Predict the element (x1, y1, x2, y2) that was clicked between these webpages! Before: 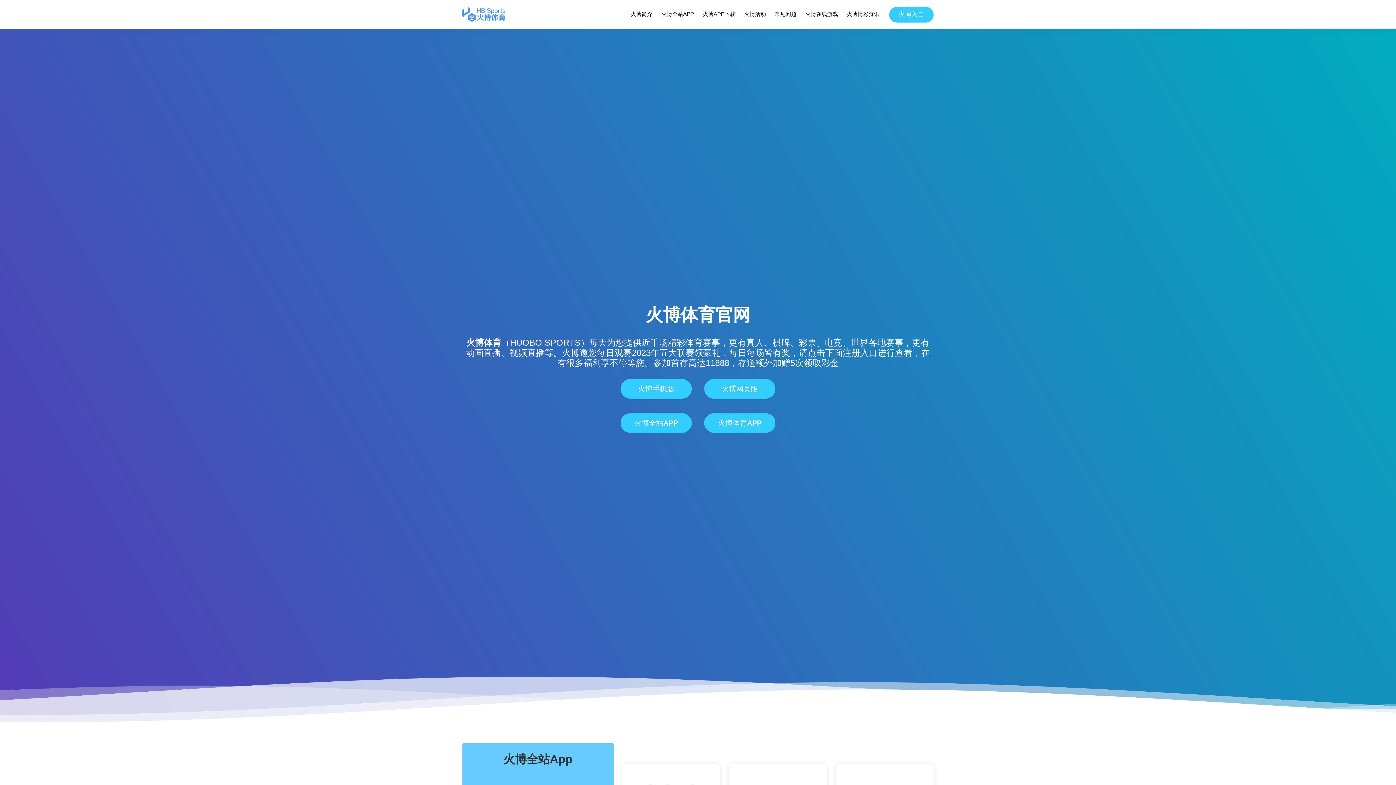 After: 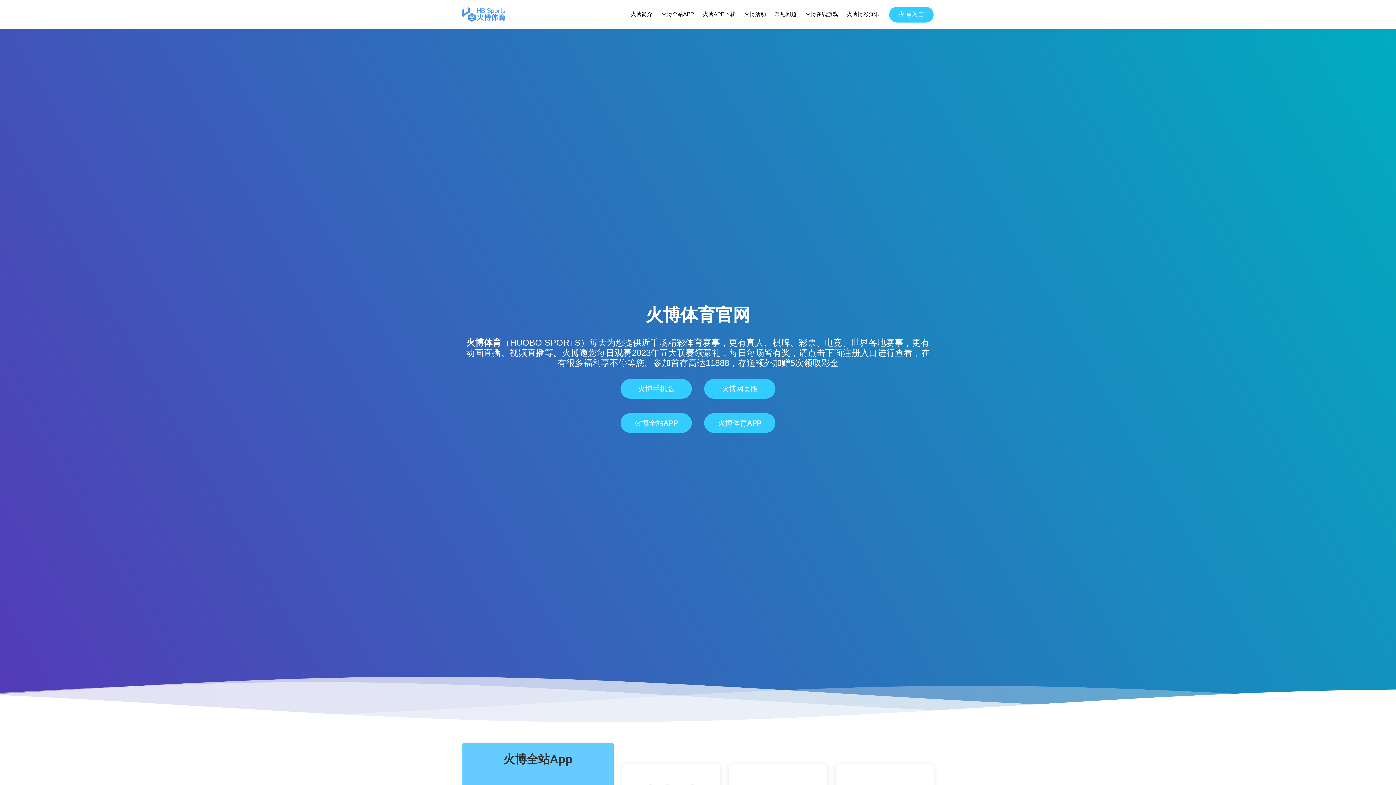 Action: bbox: (462, 7, 505, 21)